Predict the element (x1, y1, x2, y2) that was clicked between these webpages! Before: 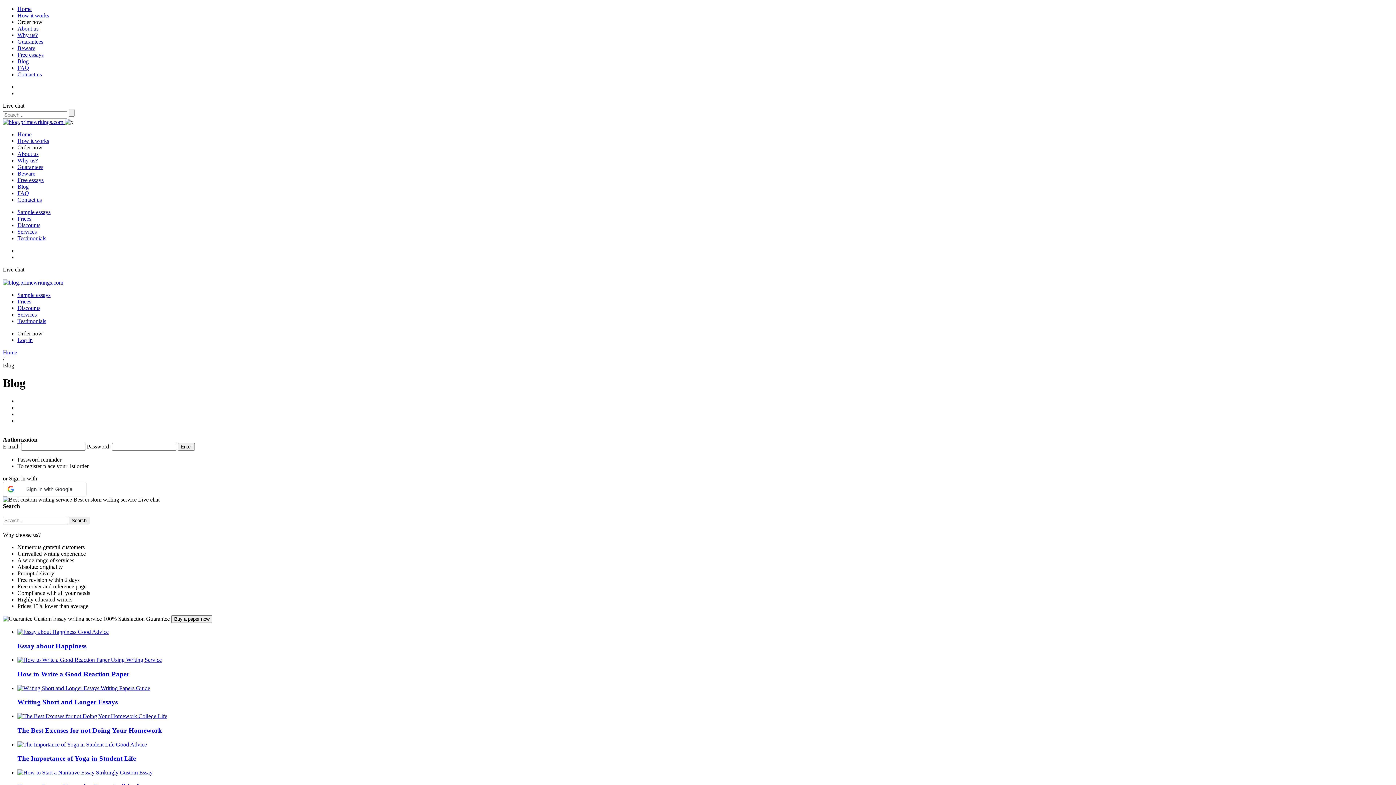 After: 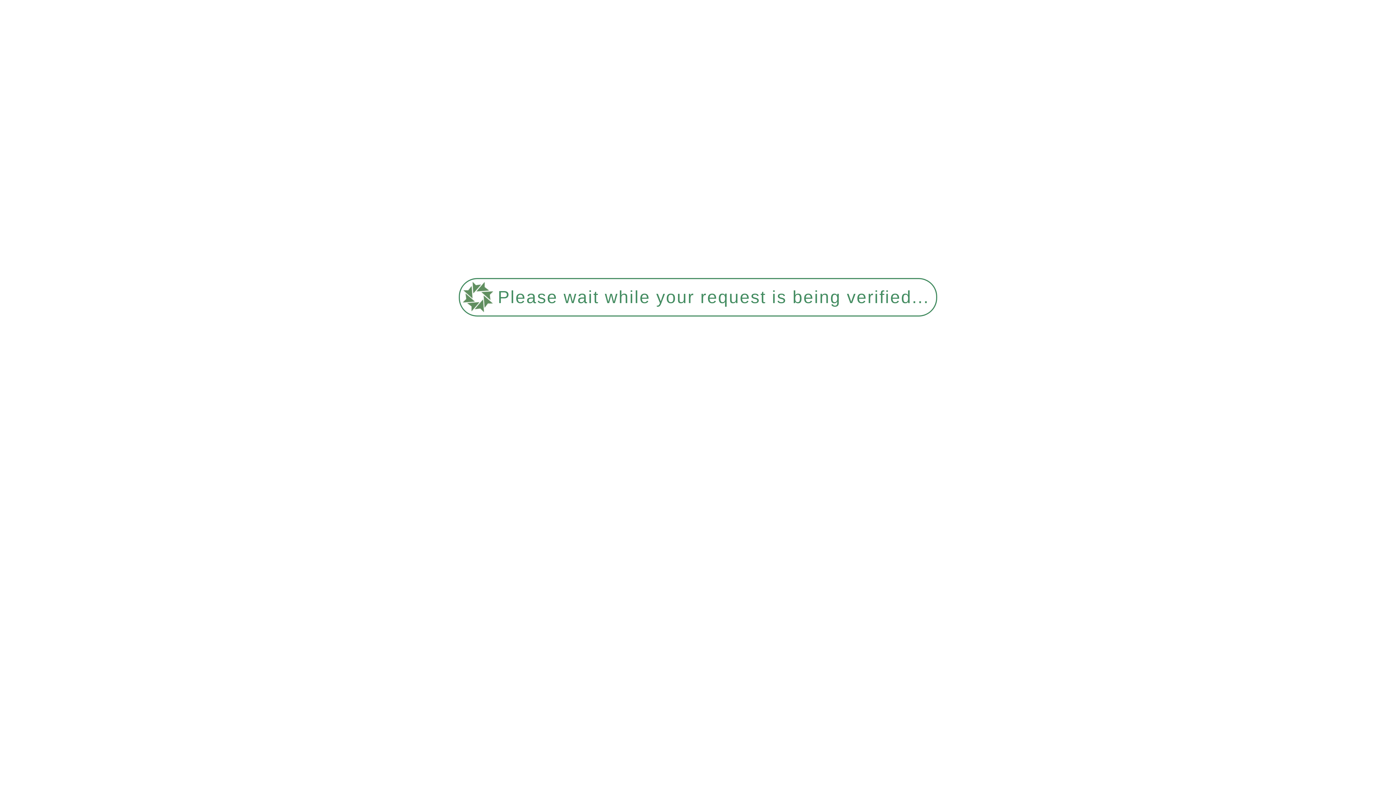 Action: bbox: (17, 228, 36, 234) label: Services